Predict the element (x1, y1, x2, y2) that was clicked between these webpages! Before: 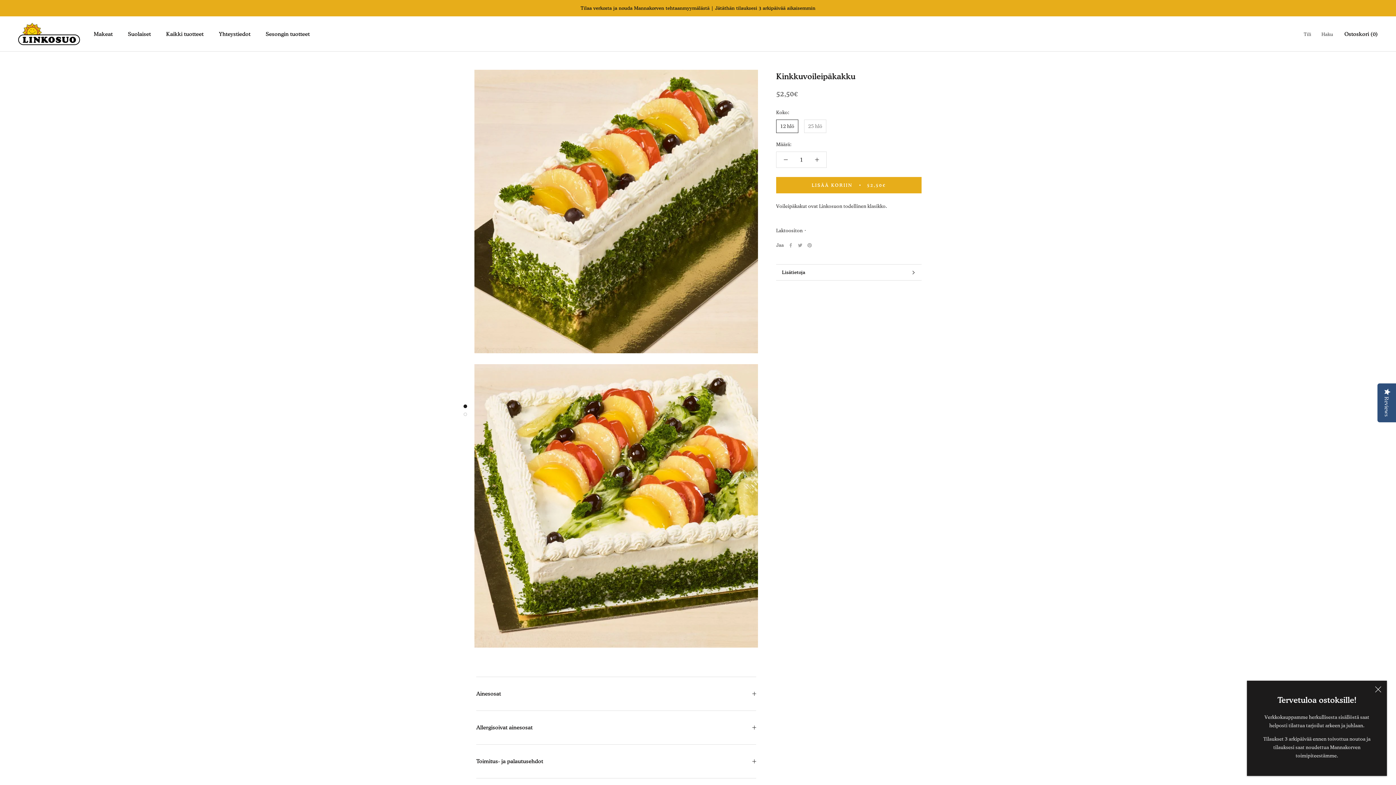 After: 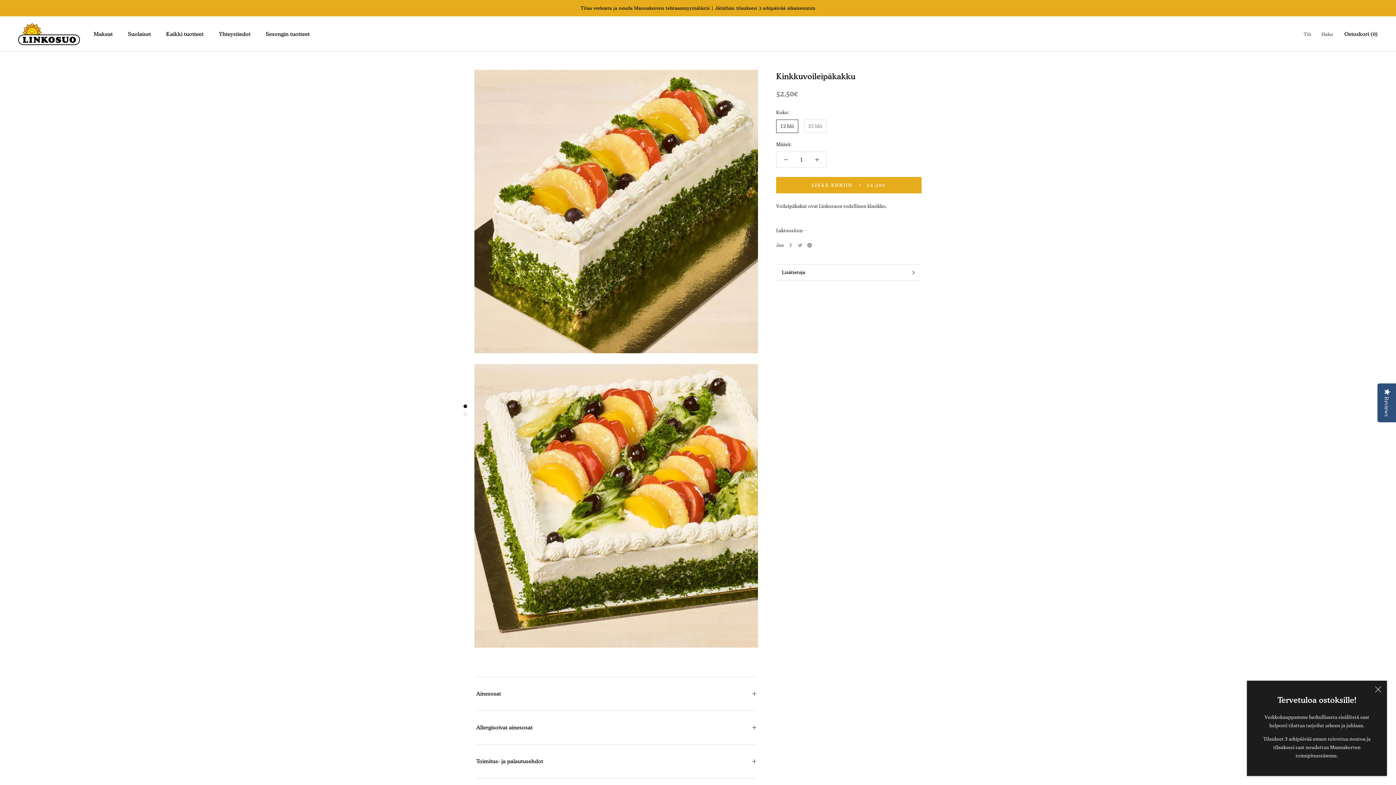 Action: label: Pinterest bbox: (807, 243, 812, 247)